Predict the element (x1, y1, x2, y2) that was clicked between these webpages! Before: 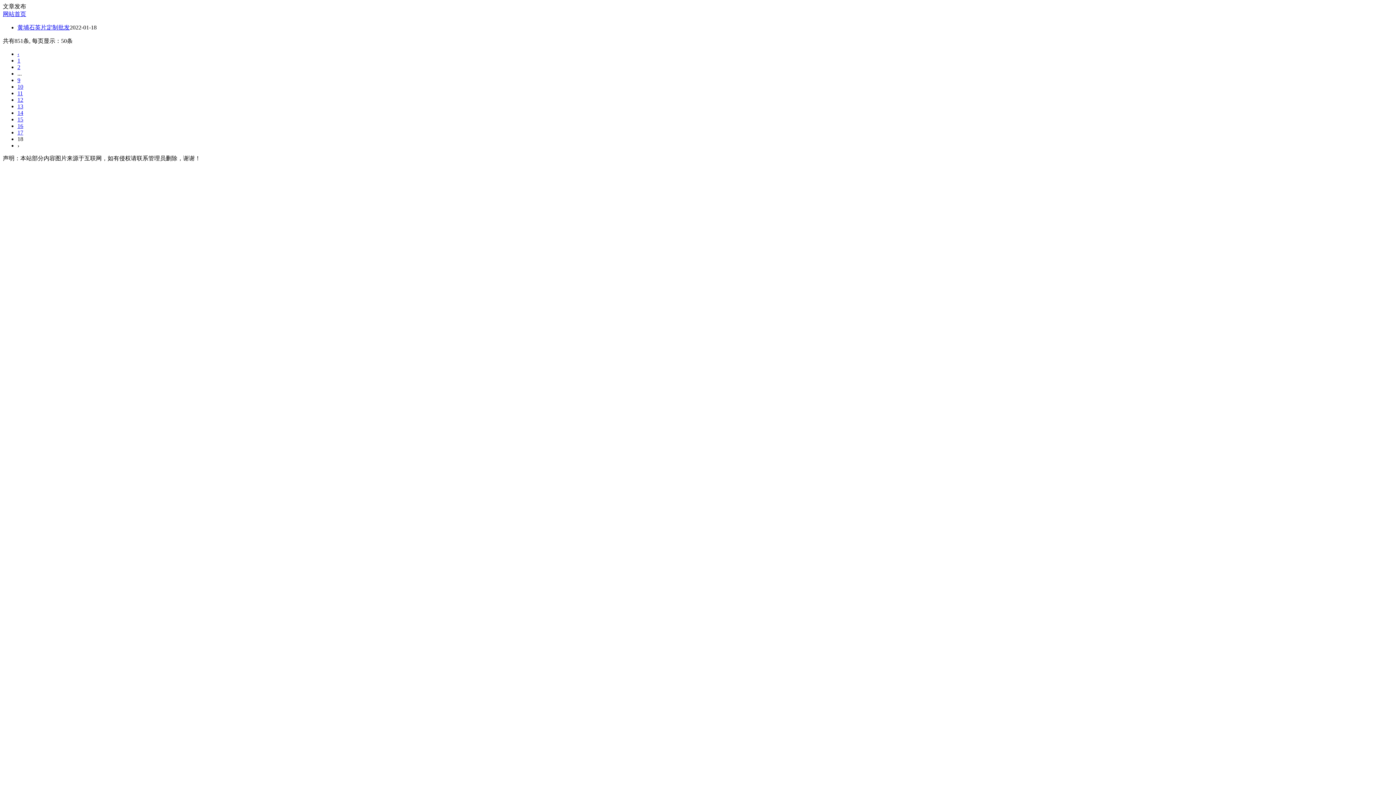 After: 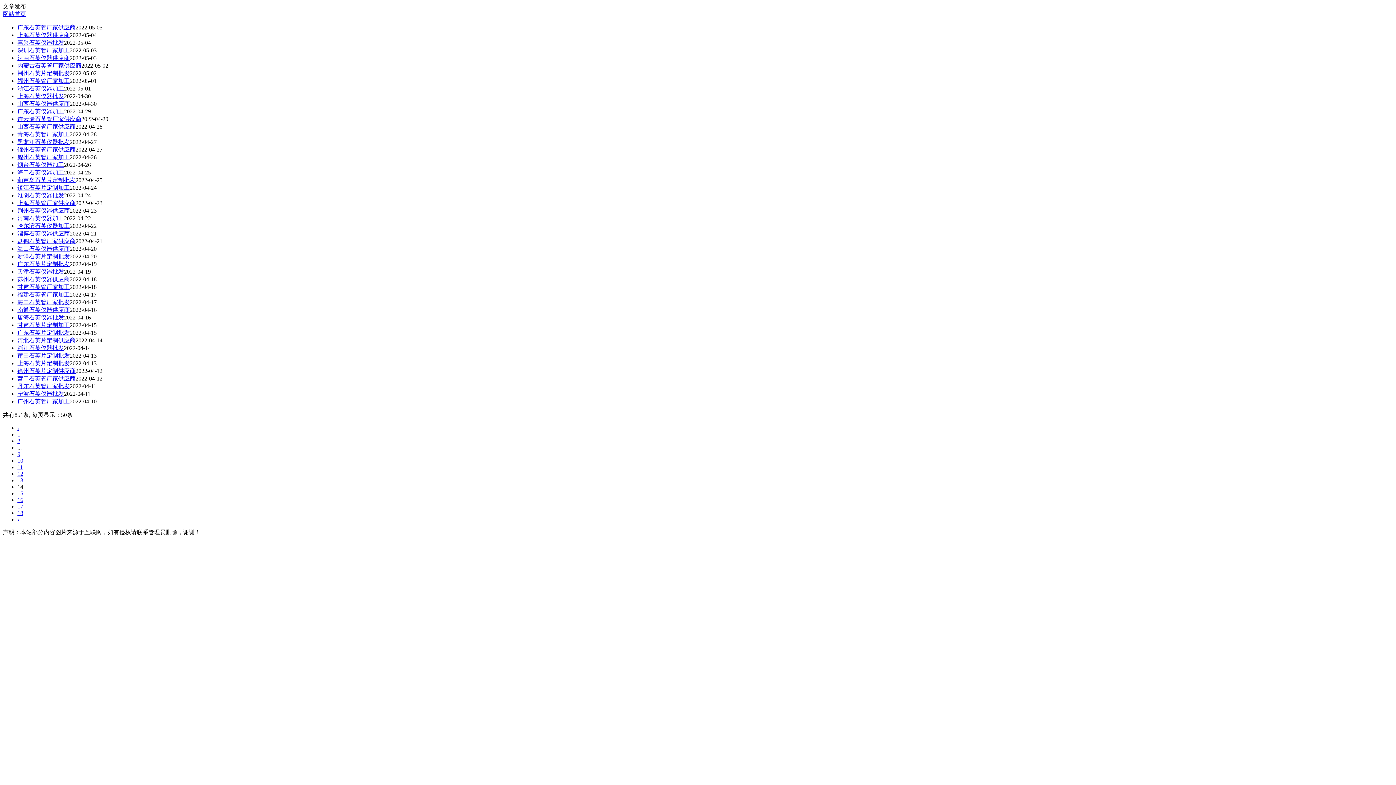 Action: bbox: (17, 109, 23, 116) label: 14